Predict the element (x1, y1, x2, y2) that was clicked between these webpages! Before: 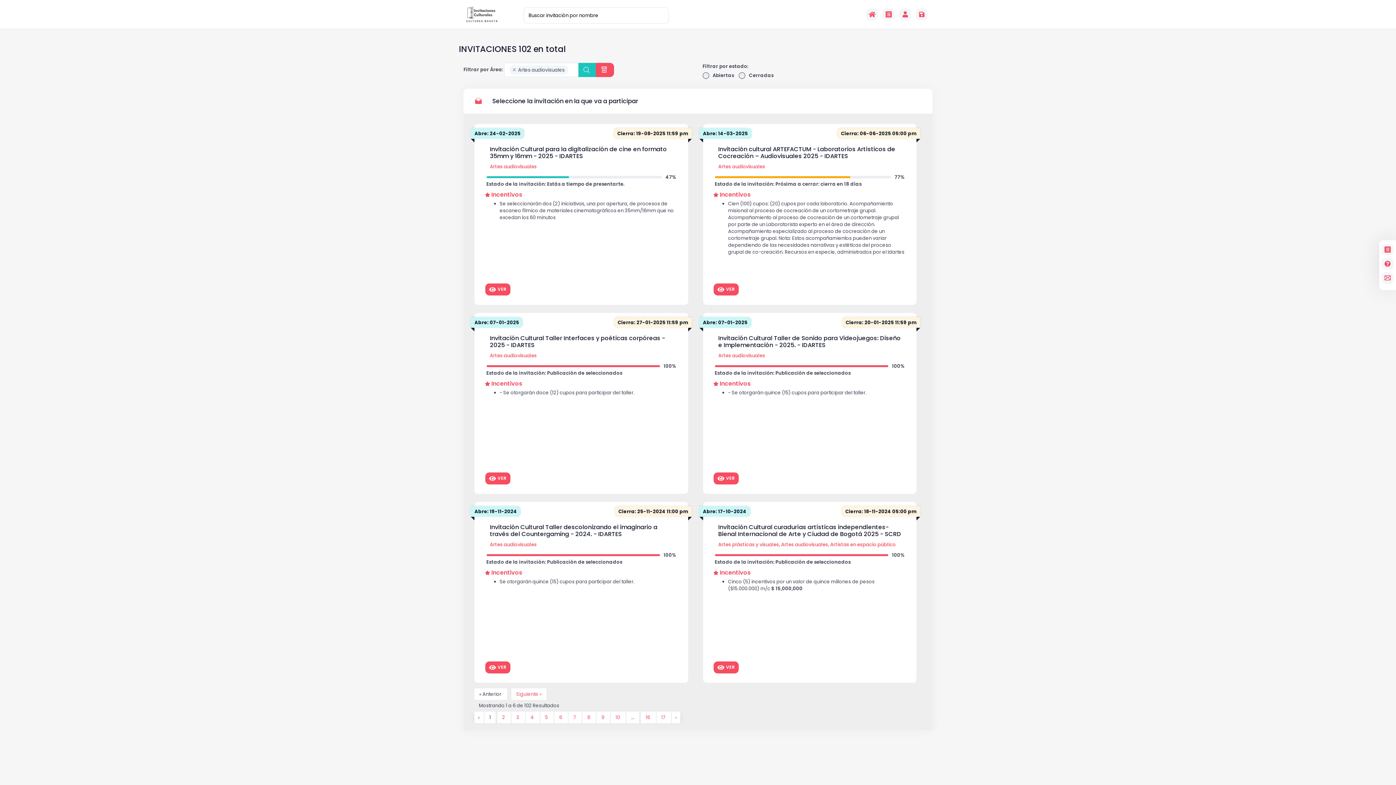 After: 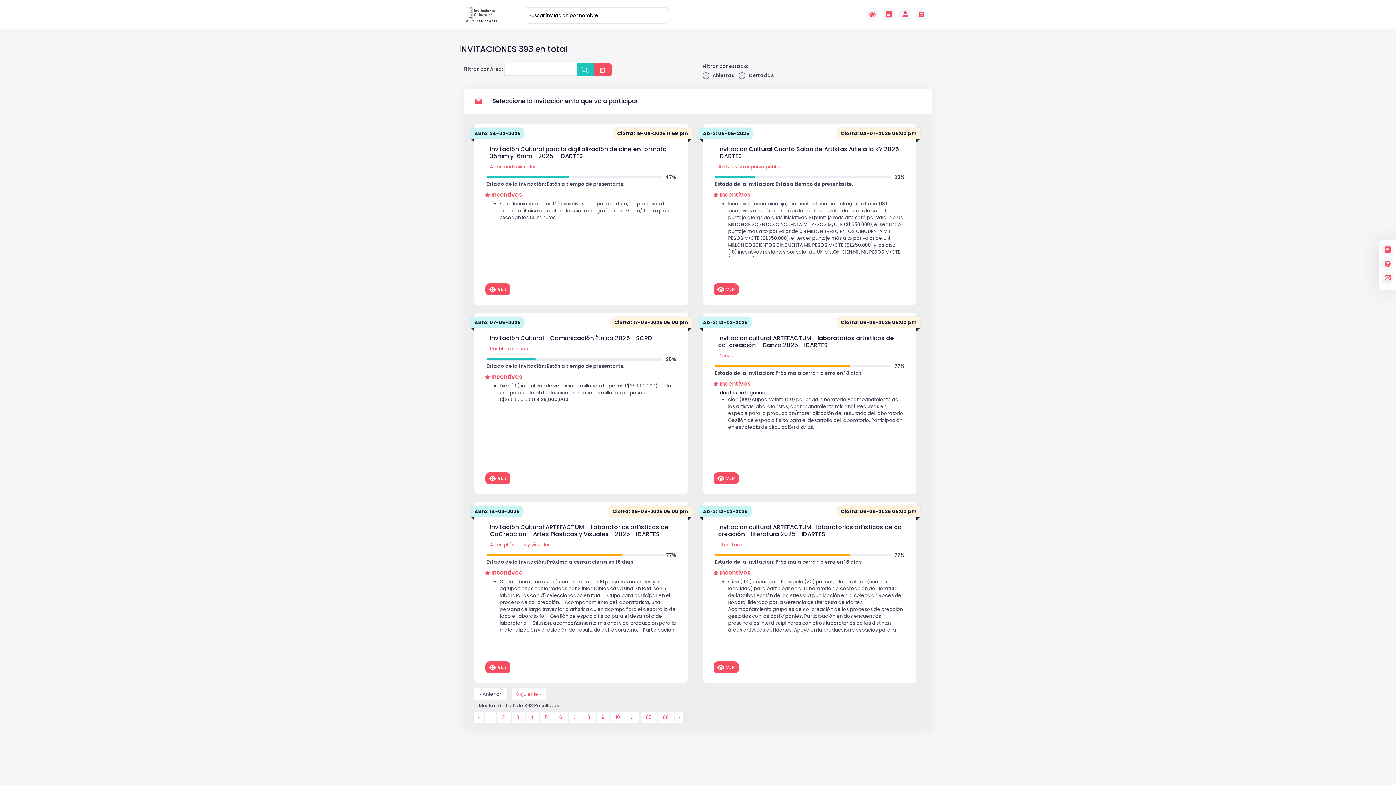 Action: bbox: (596, 62, 614, 77)